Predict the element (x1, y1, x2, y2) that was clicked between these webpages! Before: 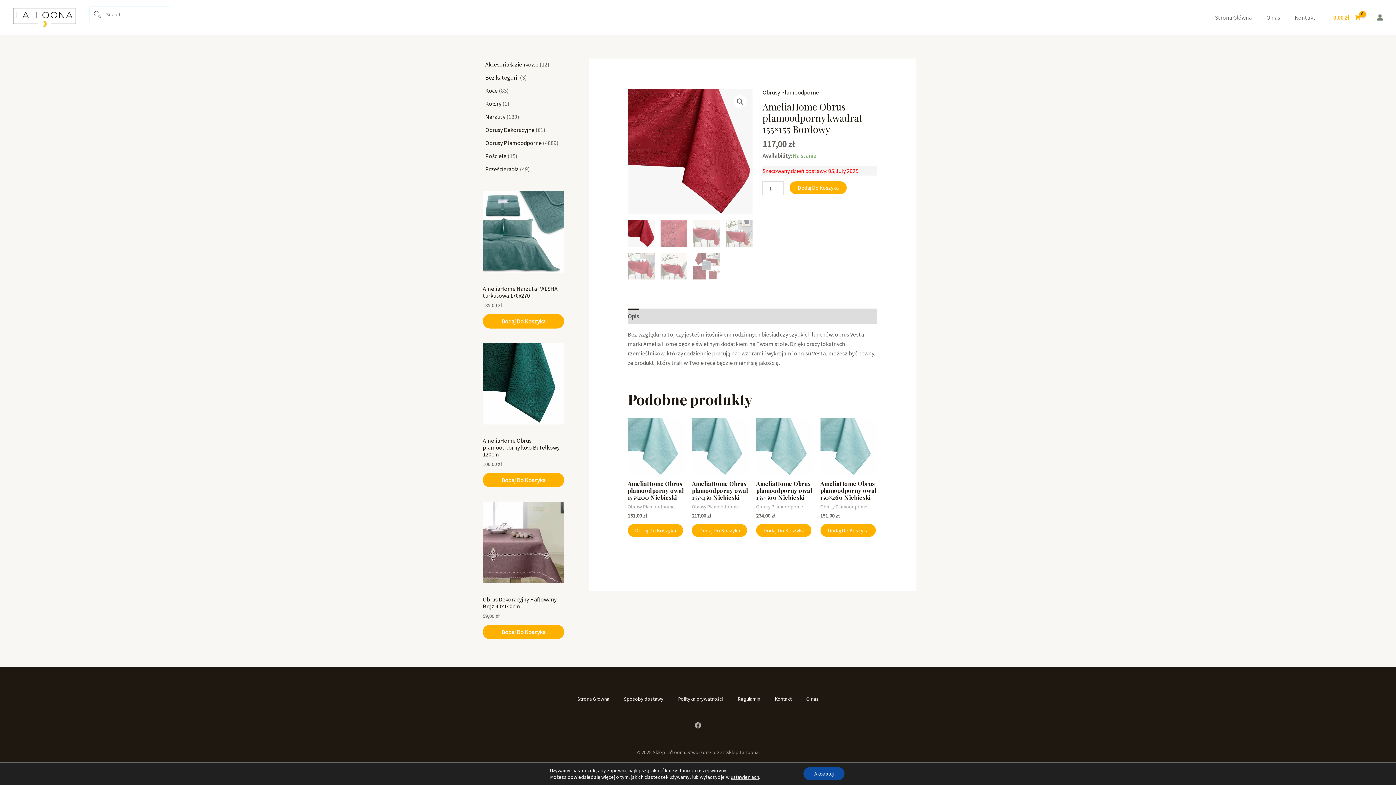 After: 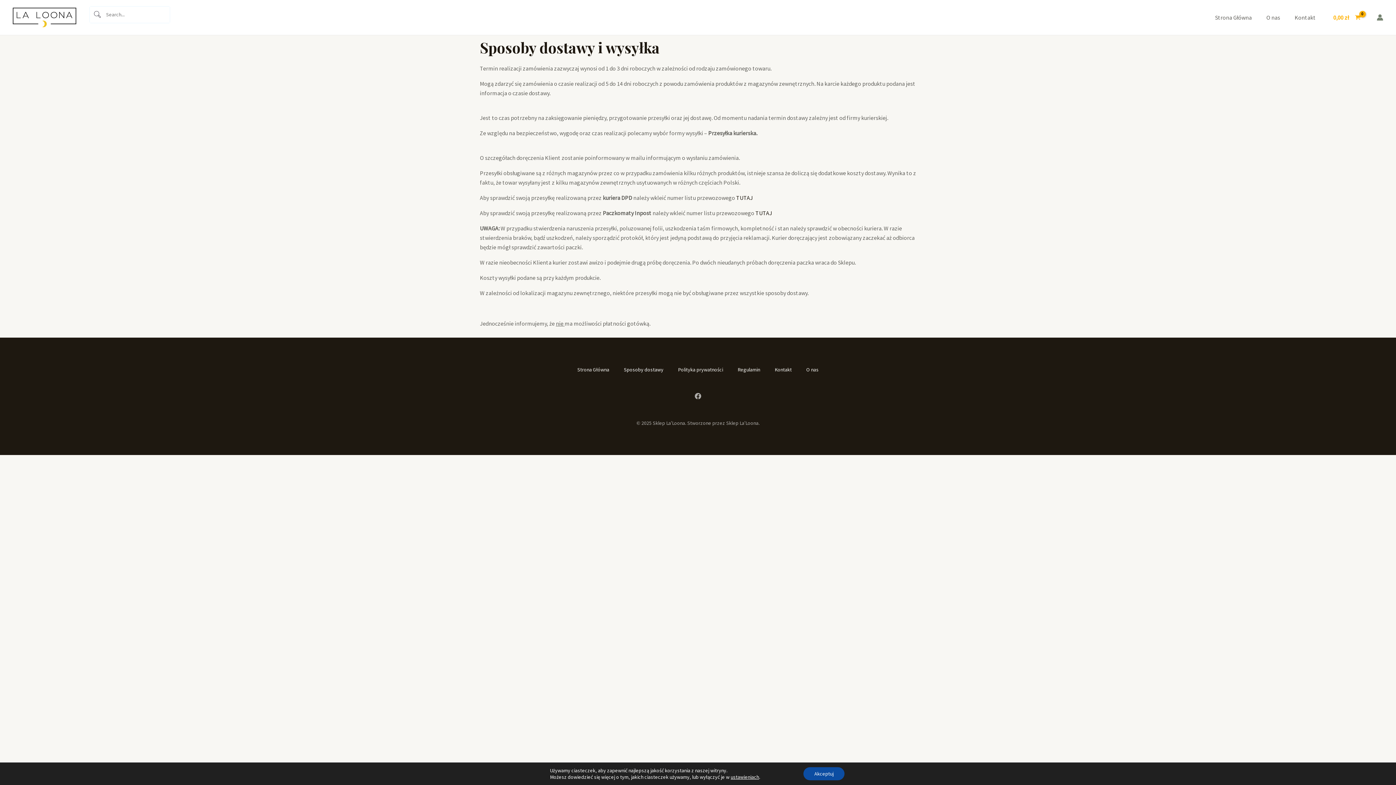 Action: bbox: (616, 694, 670, 703) label: Sposoby dostawy